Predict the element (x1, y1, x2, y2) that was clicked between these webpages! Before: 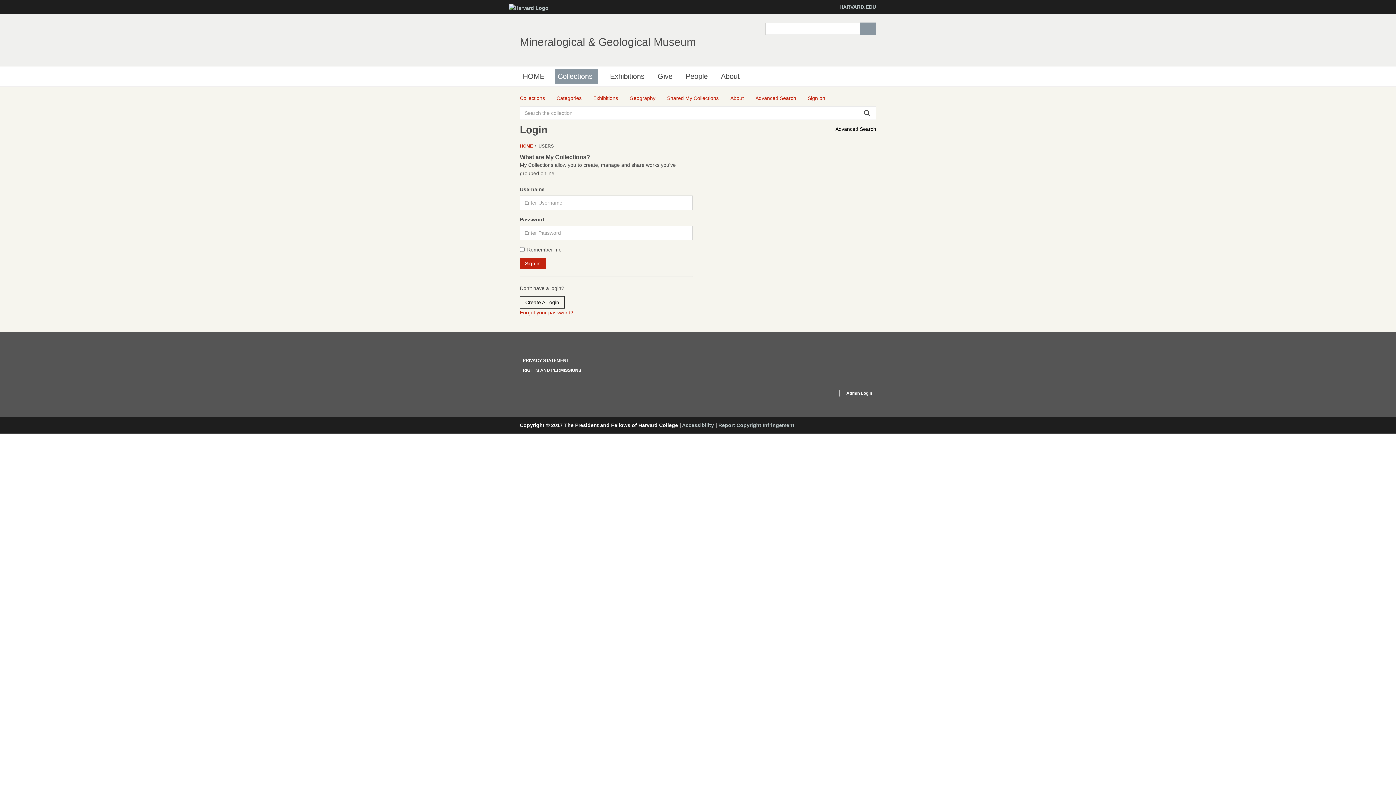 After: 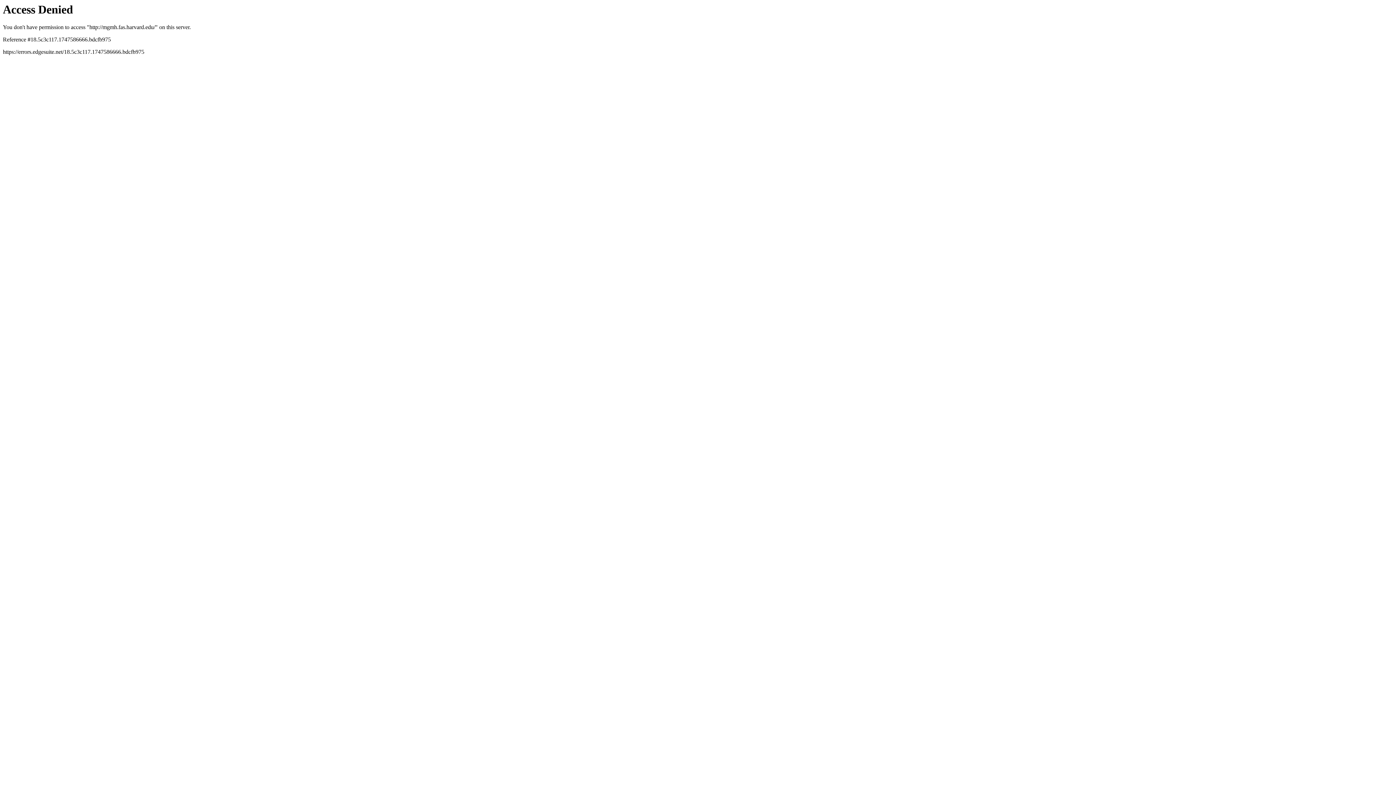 Action: label: Mineralogical & Geological Museum bbox: (520, 36, 696, 48)